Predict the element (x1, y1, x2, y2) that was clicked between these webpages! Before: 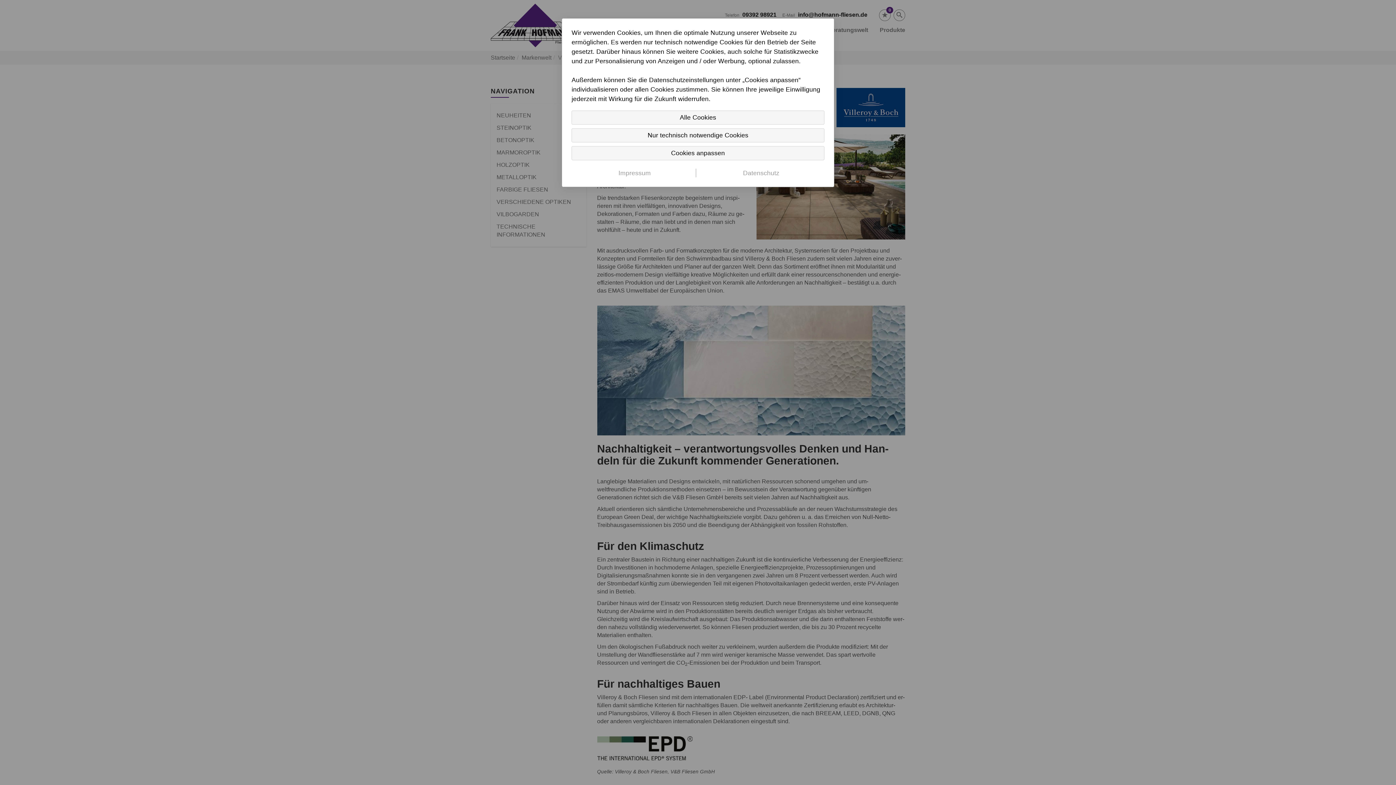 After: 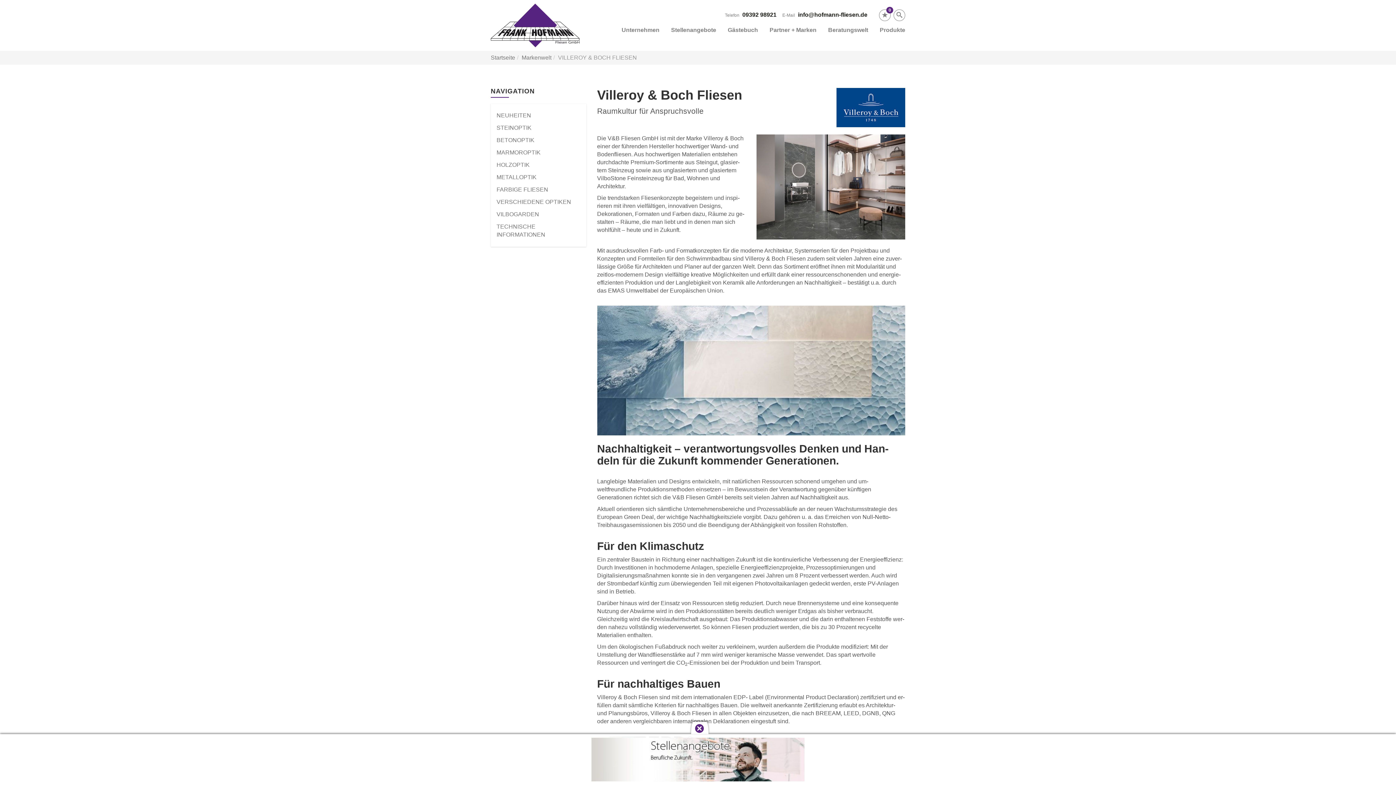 Action: bbox: (571, 128, 824, 142) label: Nur technisch notwendige Cookies